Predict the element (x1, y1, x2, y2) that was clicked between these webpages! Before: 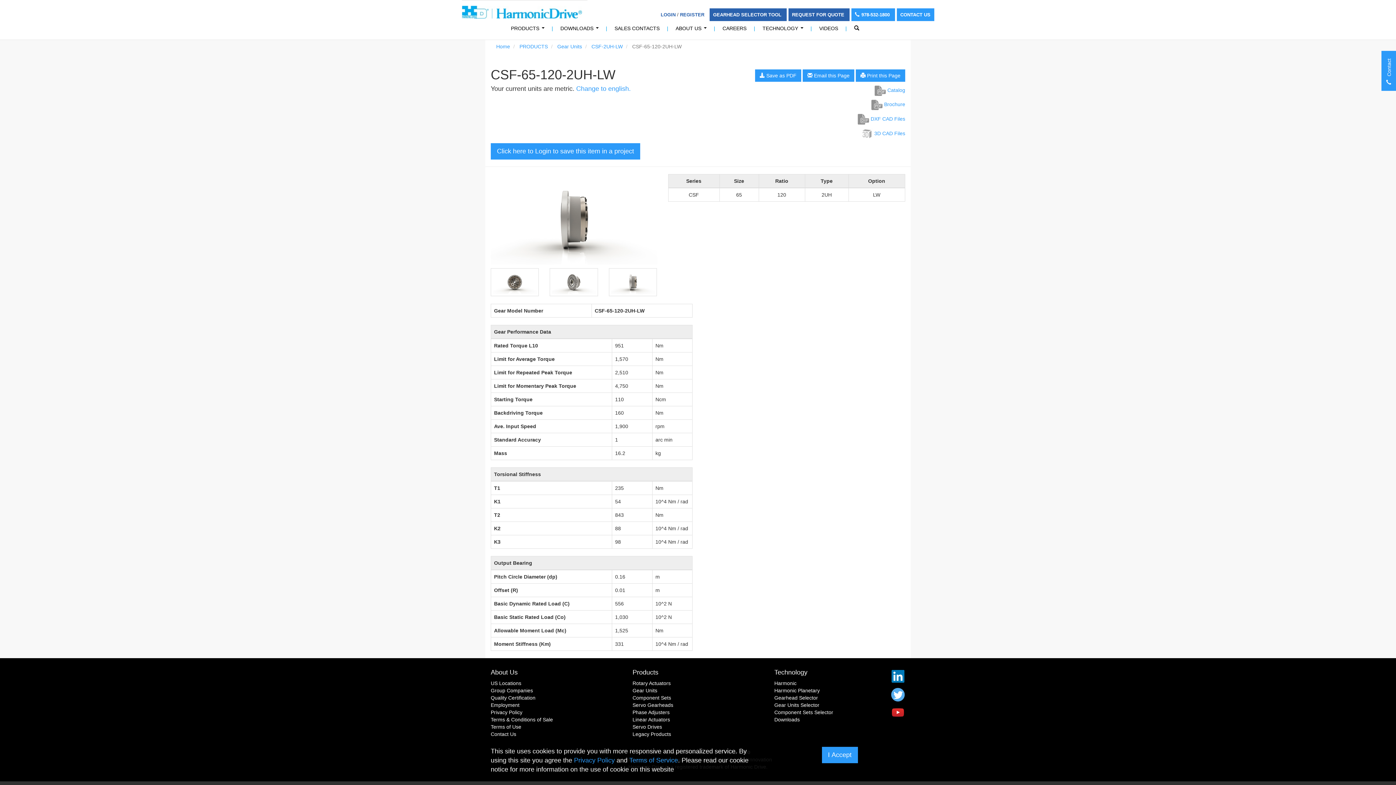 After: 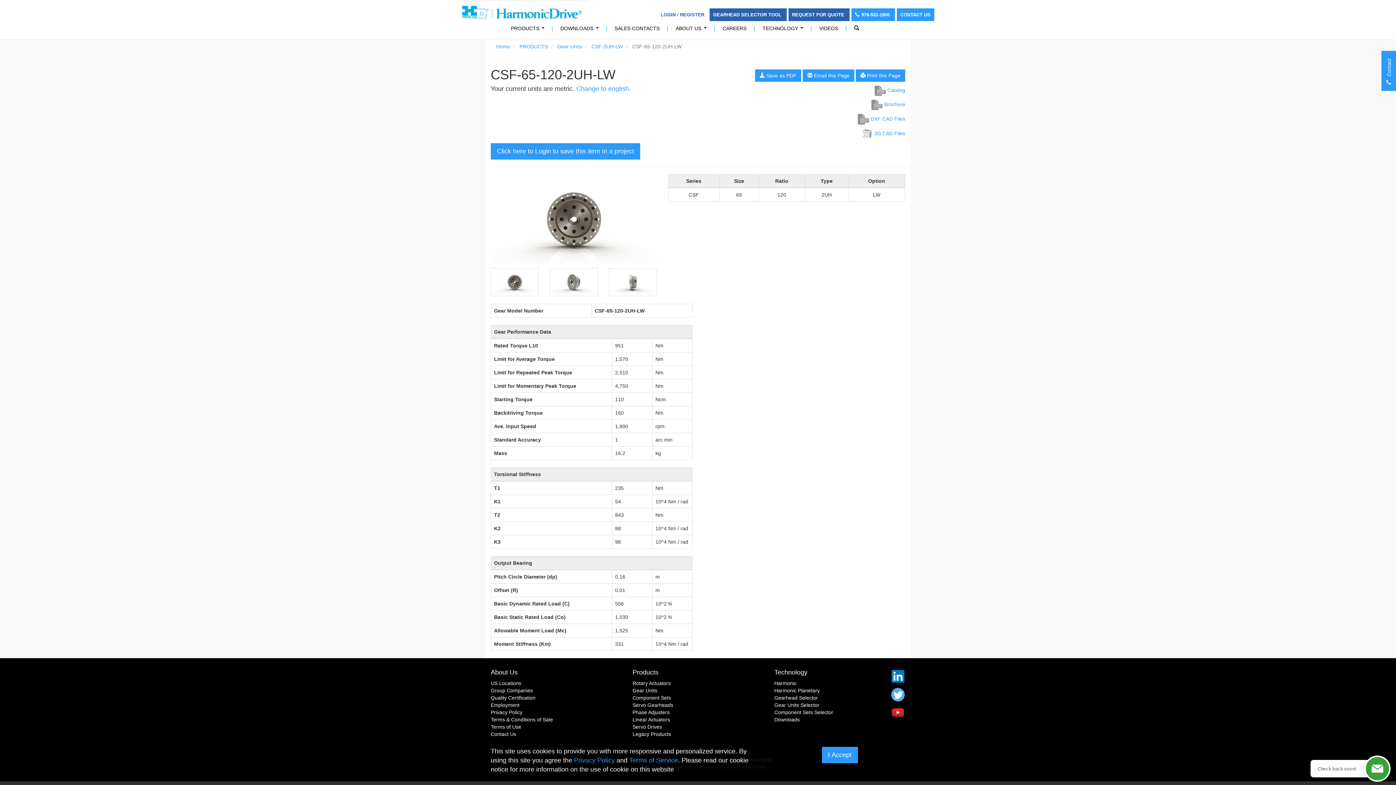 Action: bbox: (890, 691, 905, 697)